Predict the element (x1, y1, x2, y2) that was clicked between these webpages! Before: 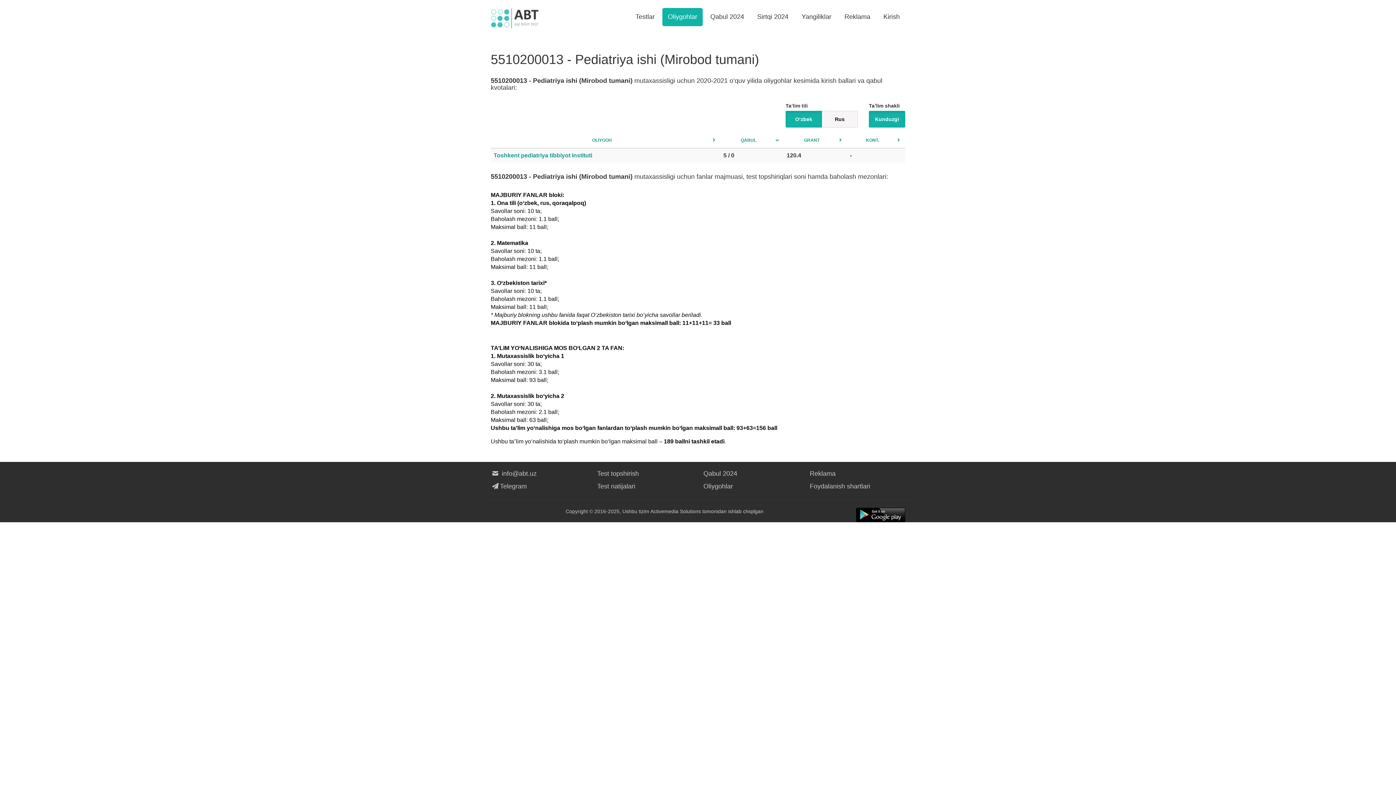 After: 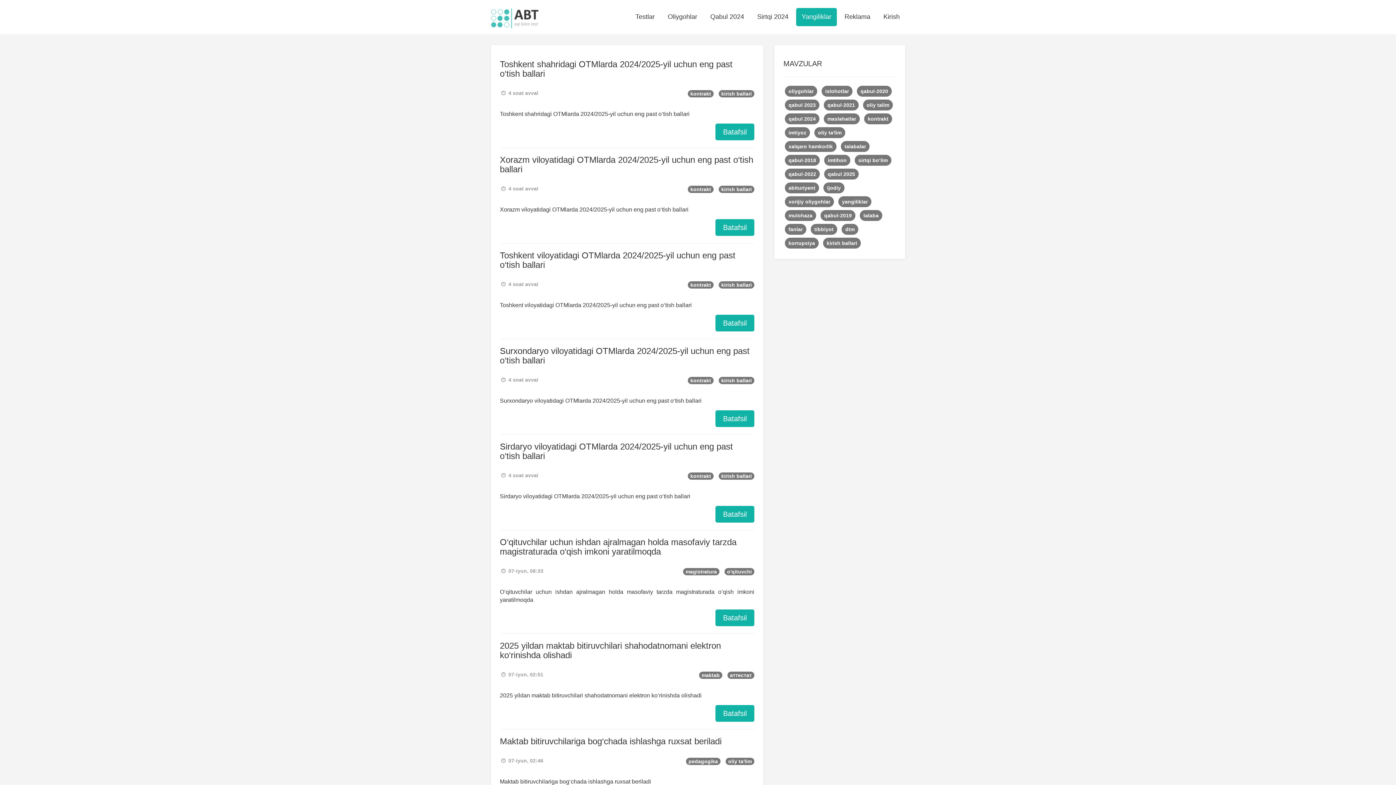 Action: bbox: (796, 8, 837, 26) label: Yangiliklar